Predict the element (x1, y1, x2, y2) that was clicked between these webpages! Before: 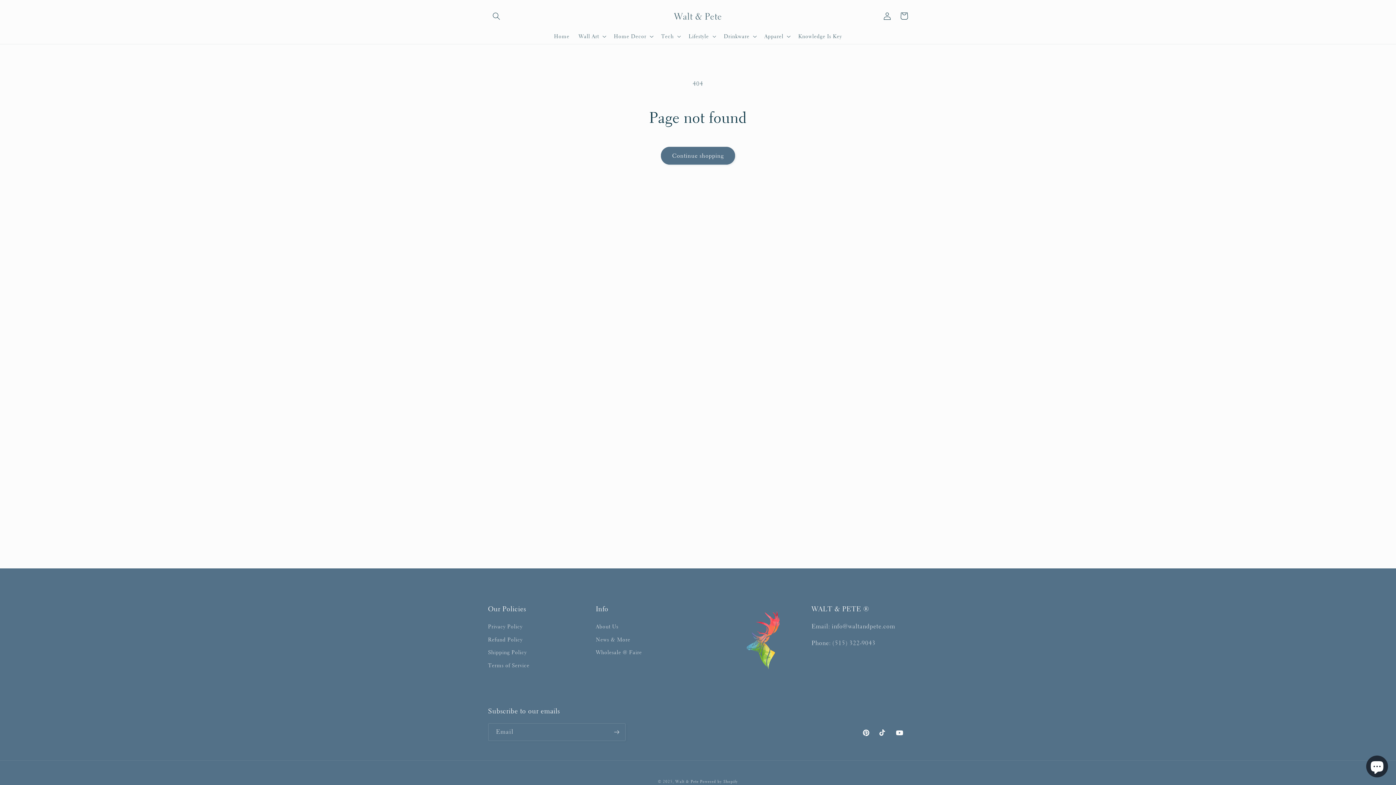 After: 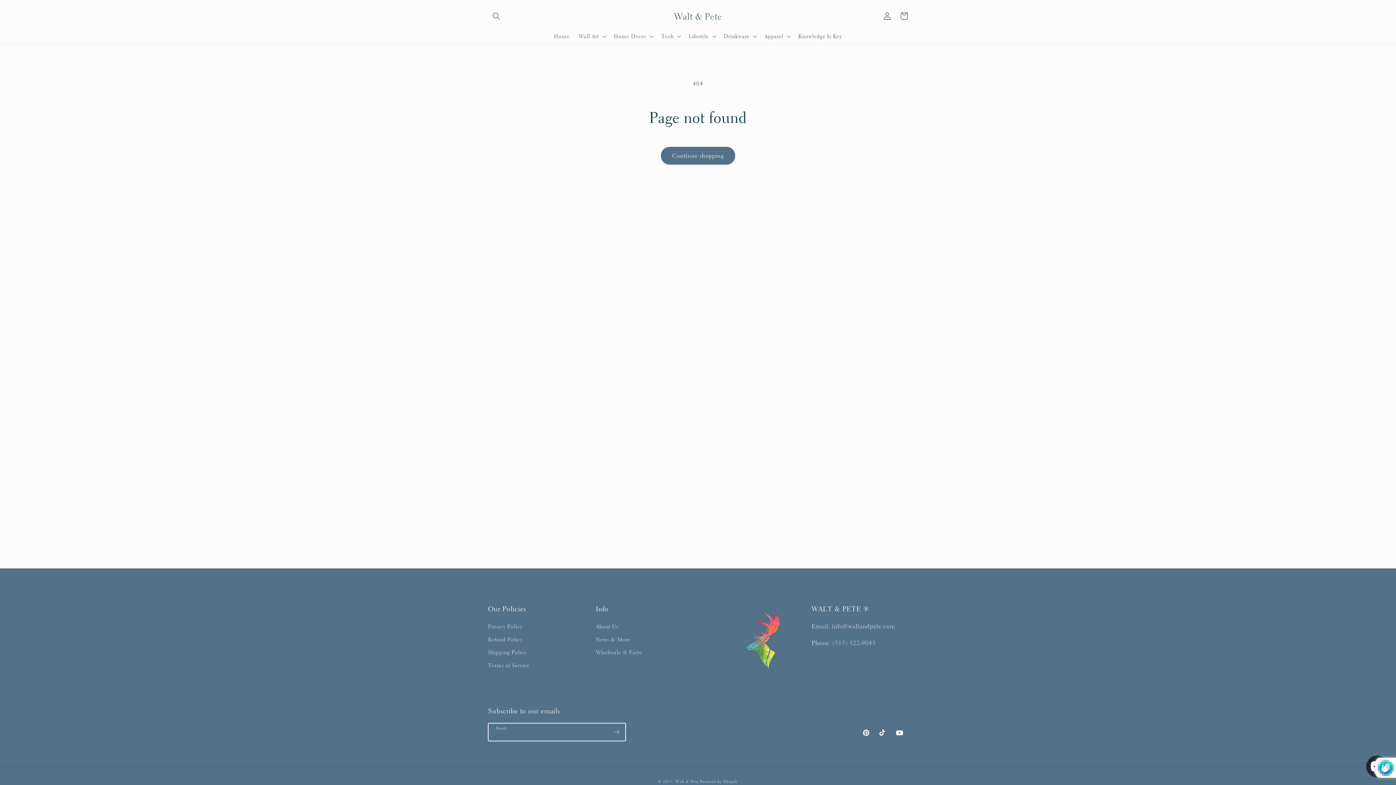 Action: label: Subscribe bbox: (608, 723, 625, 741)